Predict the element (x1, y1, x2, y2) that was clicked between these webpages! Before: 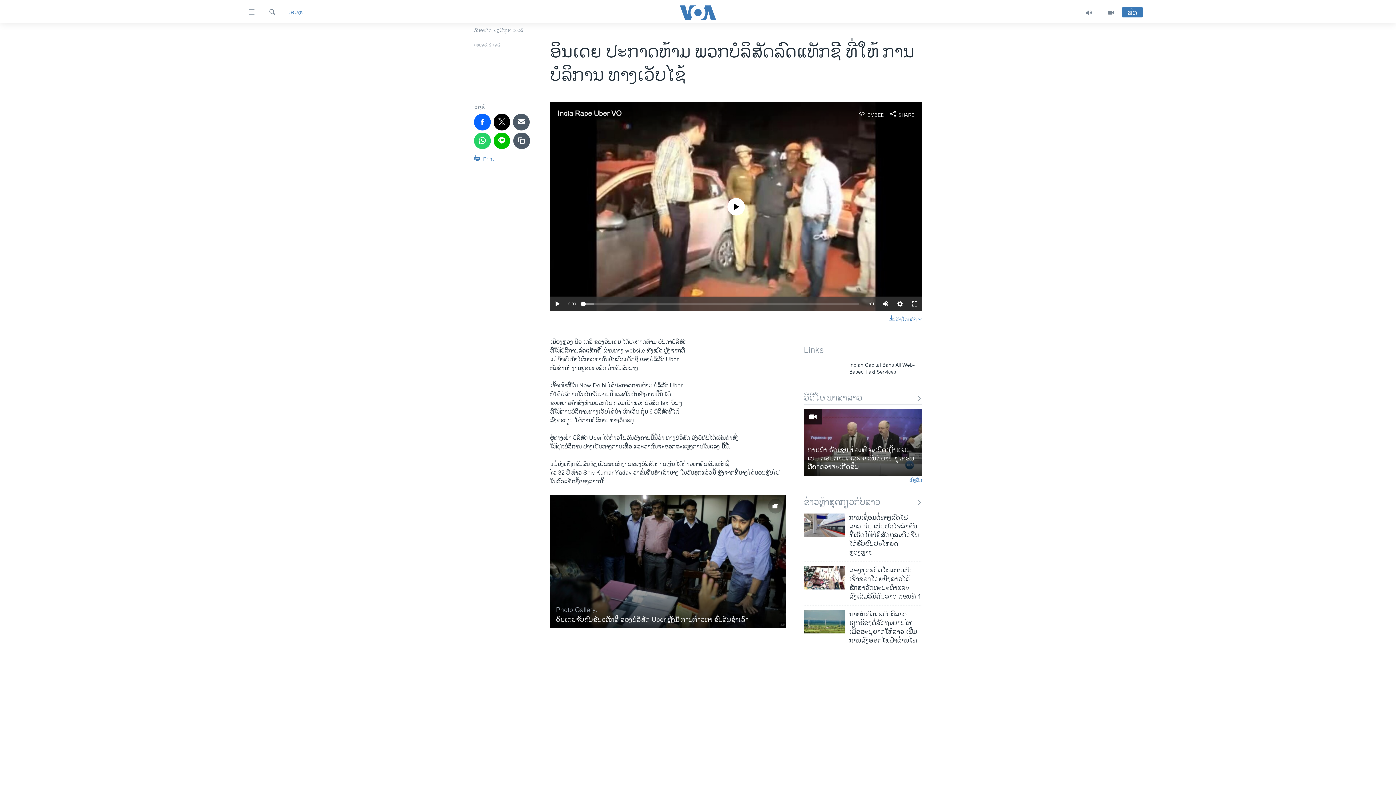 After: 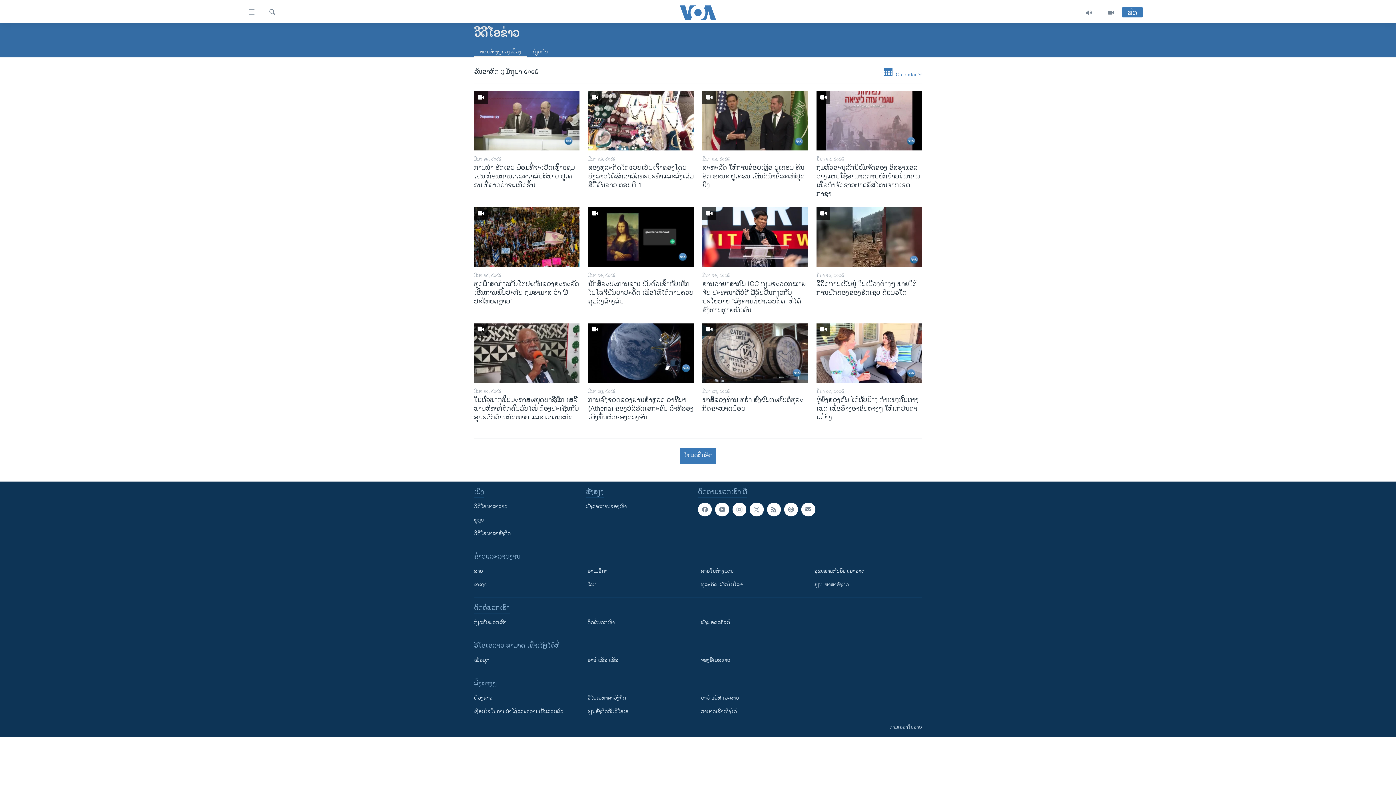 Action: bbox: (804, 476, 922, 484) label: ເບິ່ງຕື່ມ